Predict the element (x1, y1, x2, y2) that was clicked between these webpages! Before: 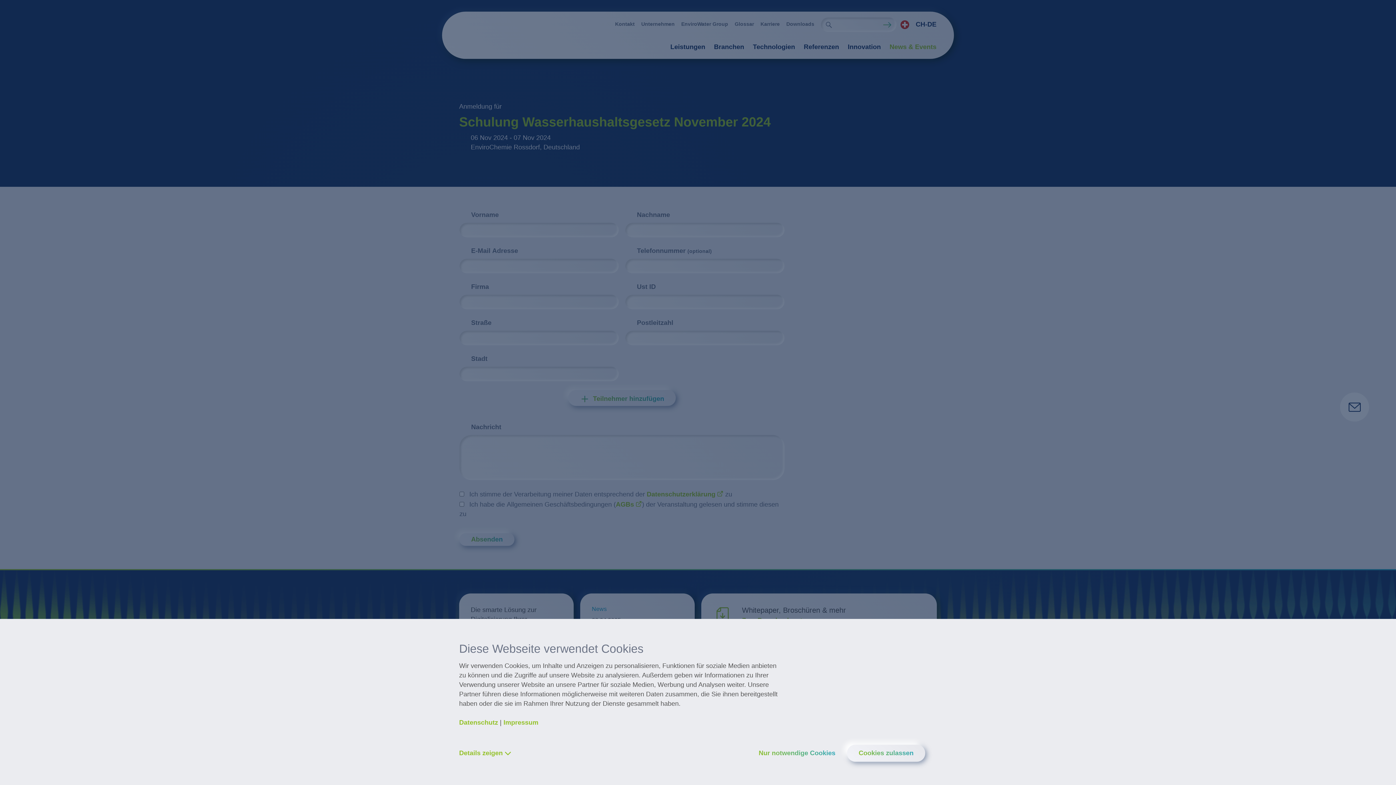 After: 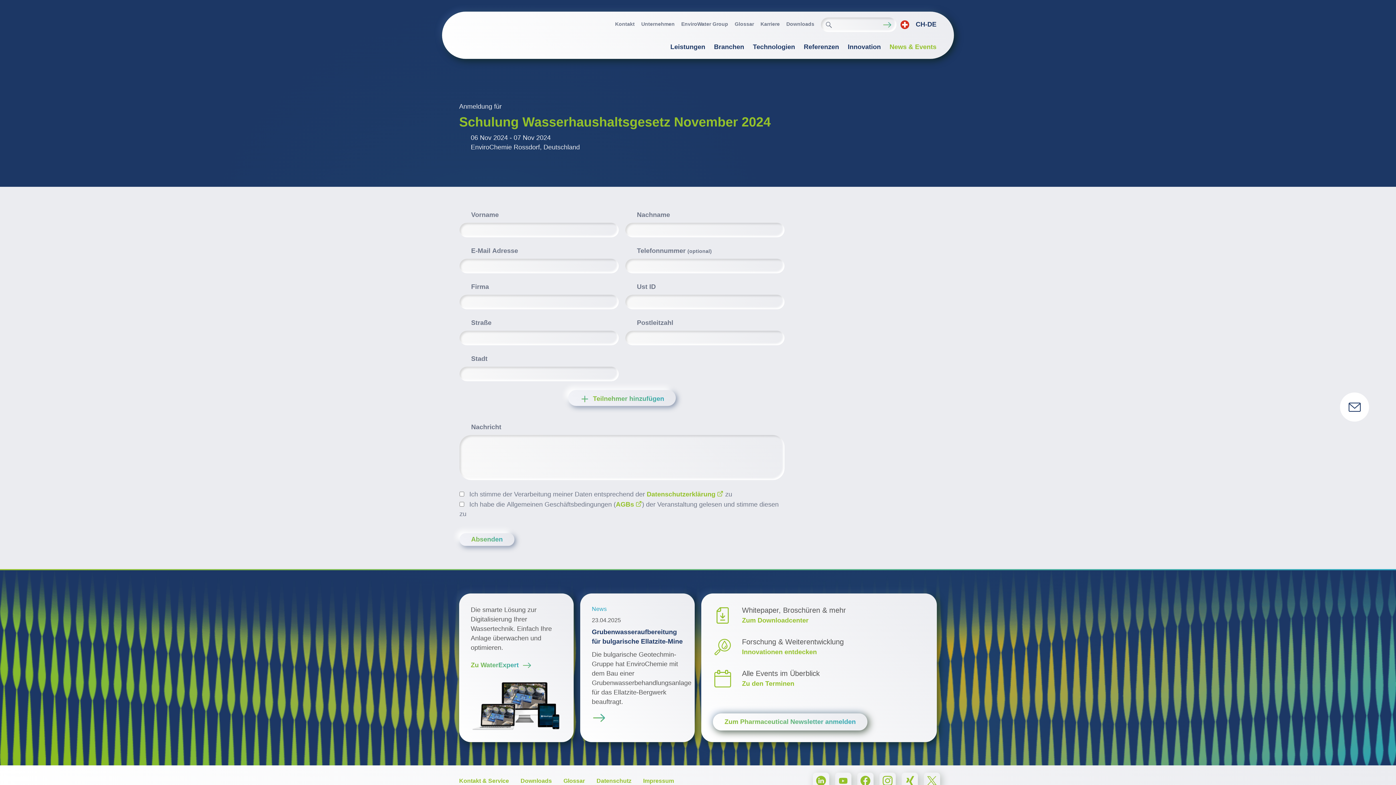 Action: label: Nur notwendige Cookies bbox: (758, 749, 847, 757)